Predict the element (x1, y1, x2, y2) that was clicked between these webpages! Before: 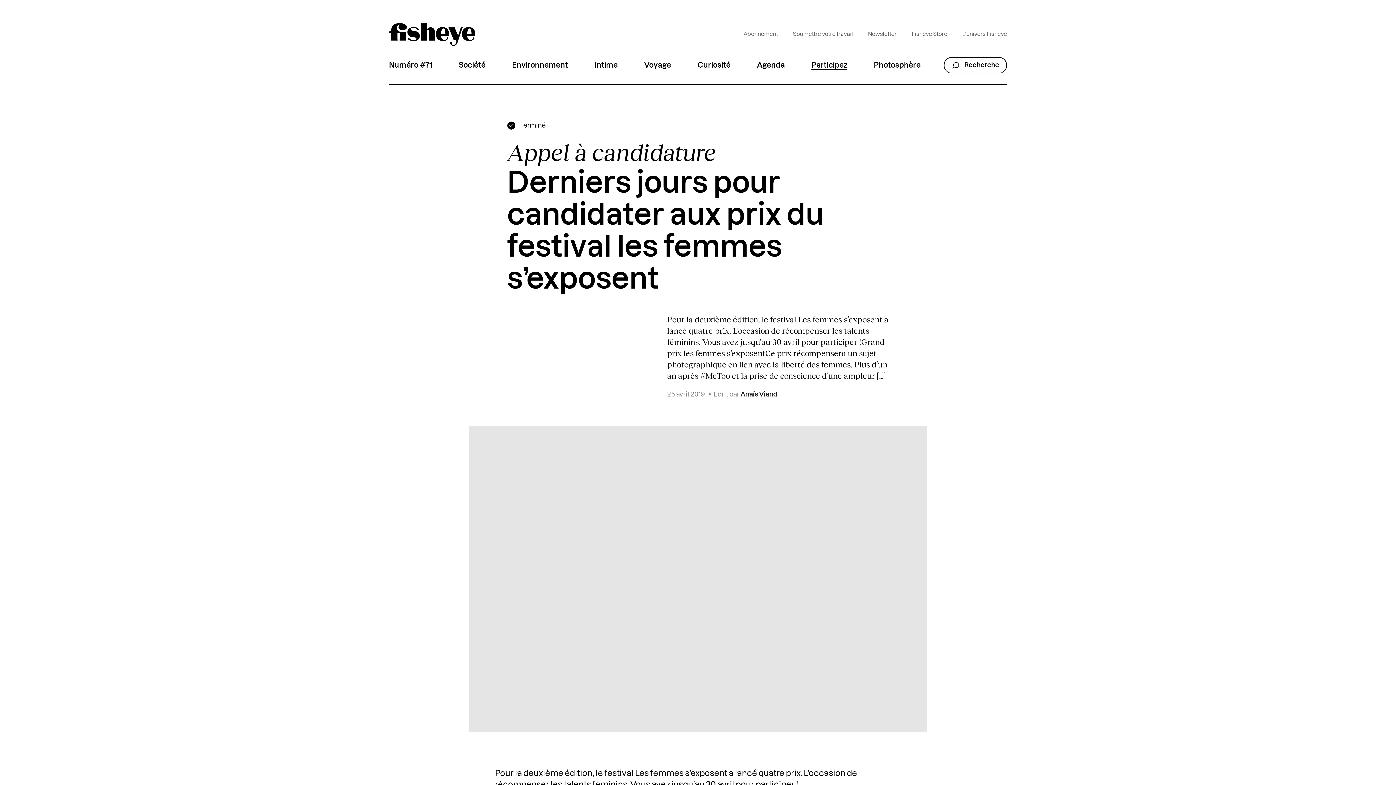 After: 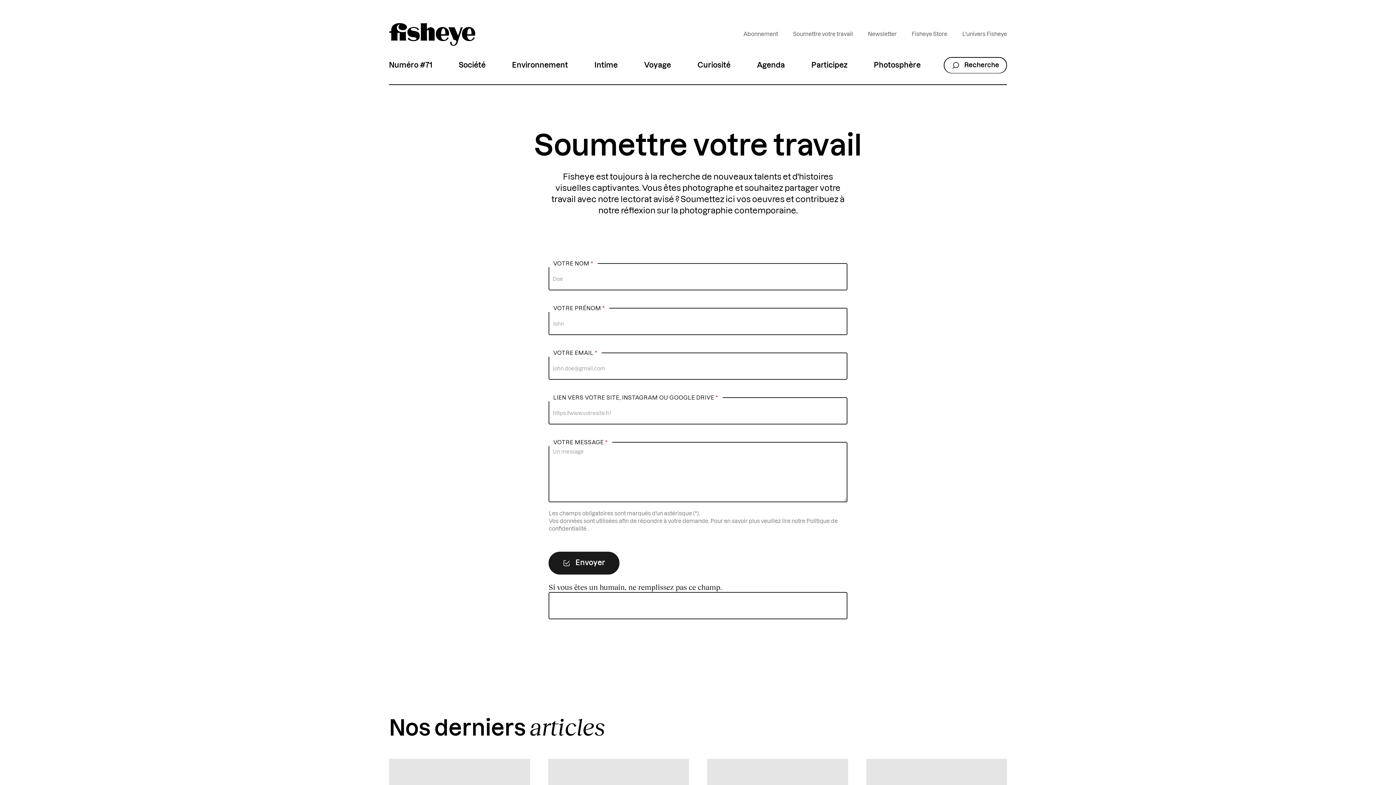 Action: bbox: (790, 28, 855, 40) label: Soumettre votre travail